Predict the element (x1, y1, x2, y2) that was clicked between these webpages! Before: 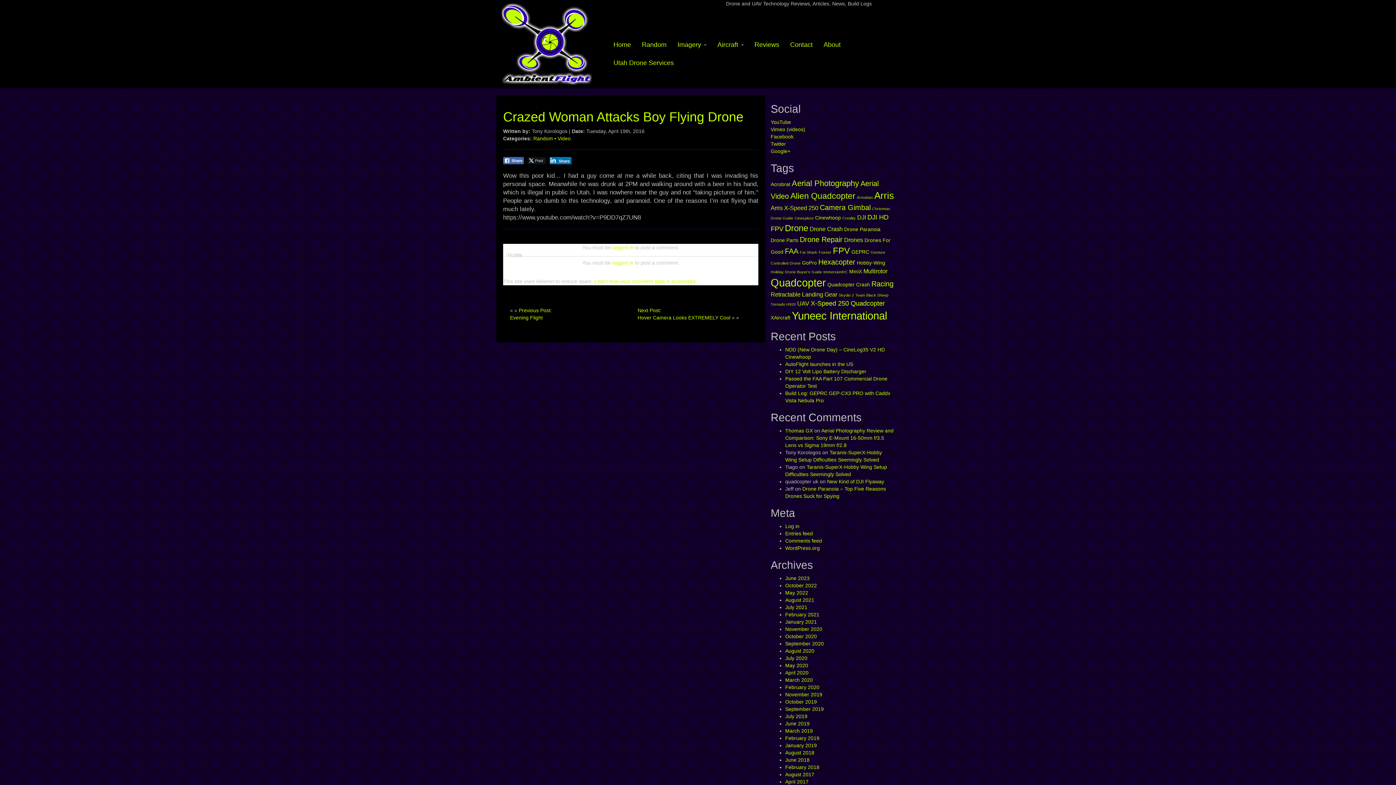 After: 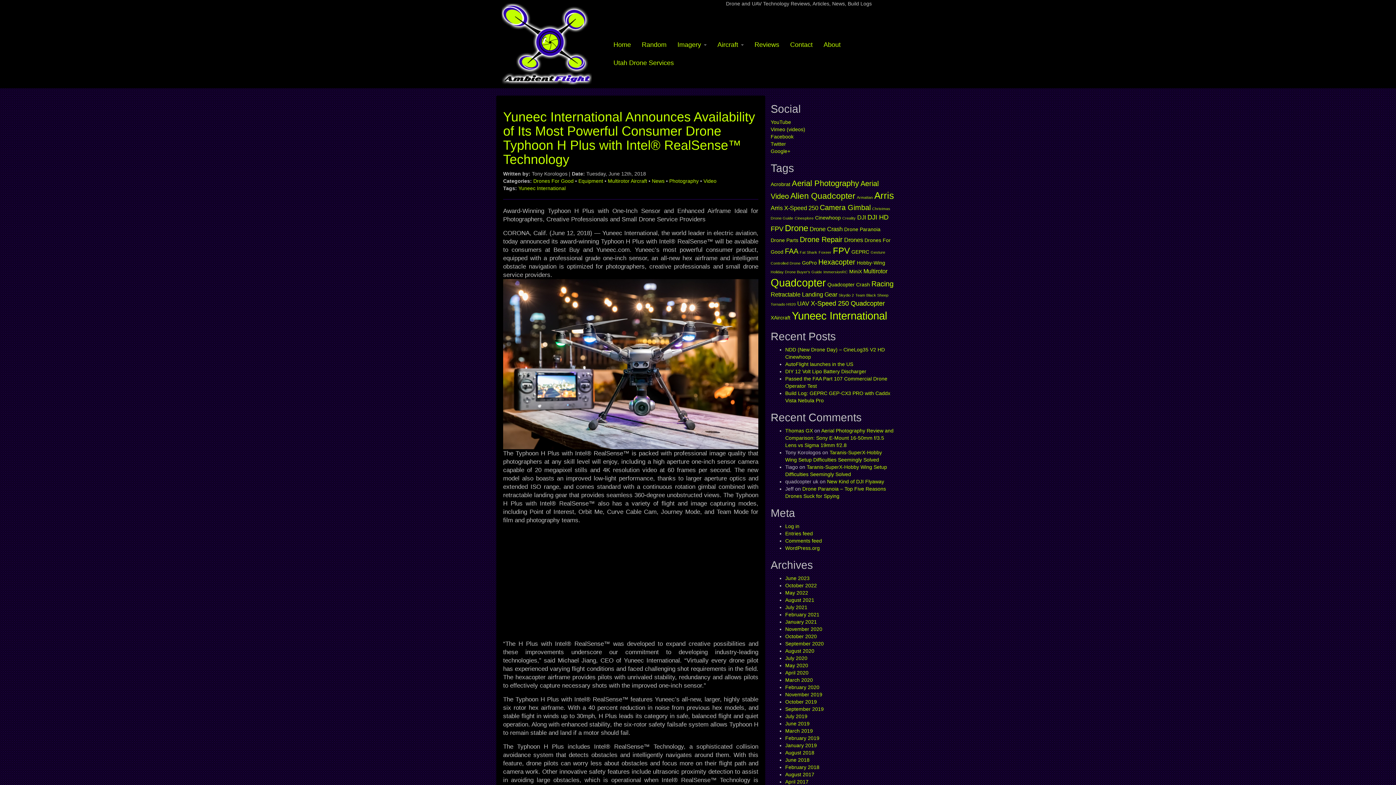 Action: label: Yuneec International (18 items) bbox: (792, 309, 887, 321)